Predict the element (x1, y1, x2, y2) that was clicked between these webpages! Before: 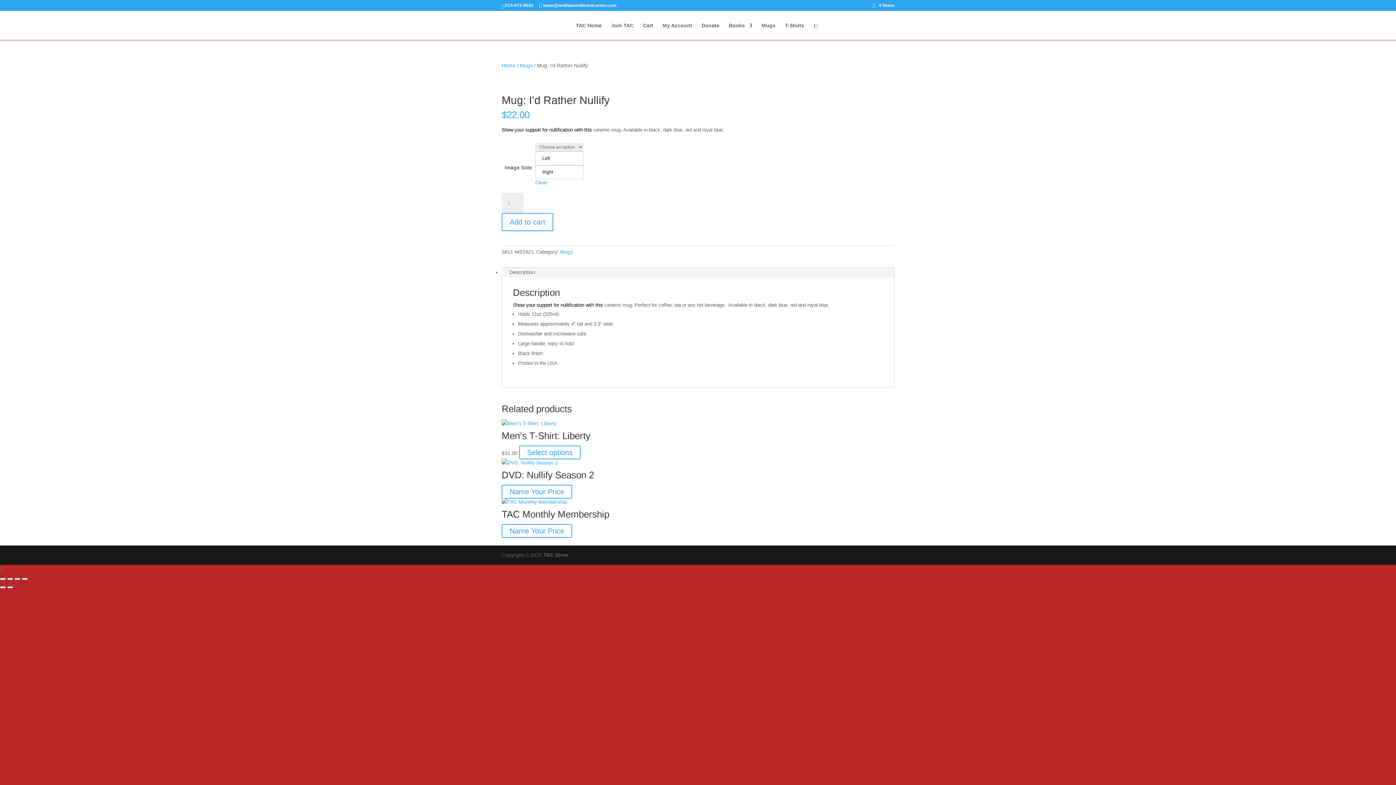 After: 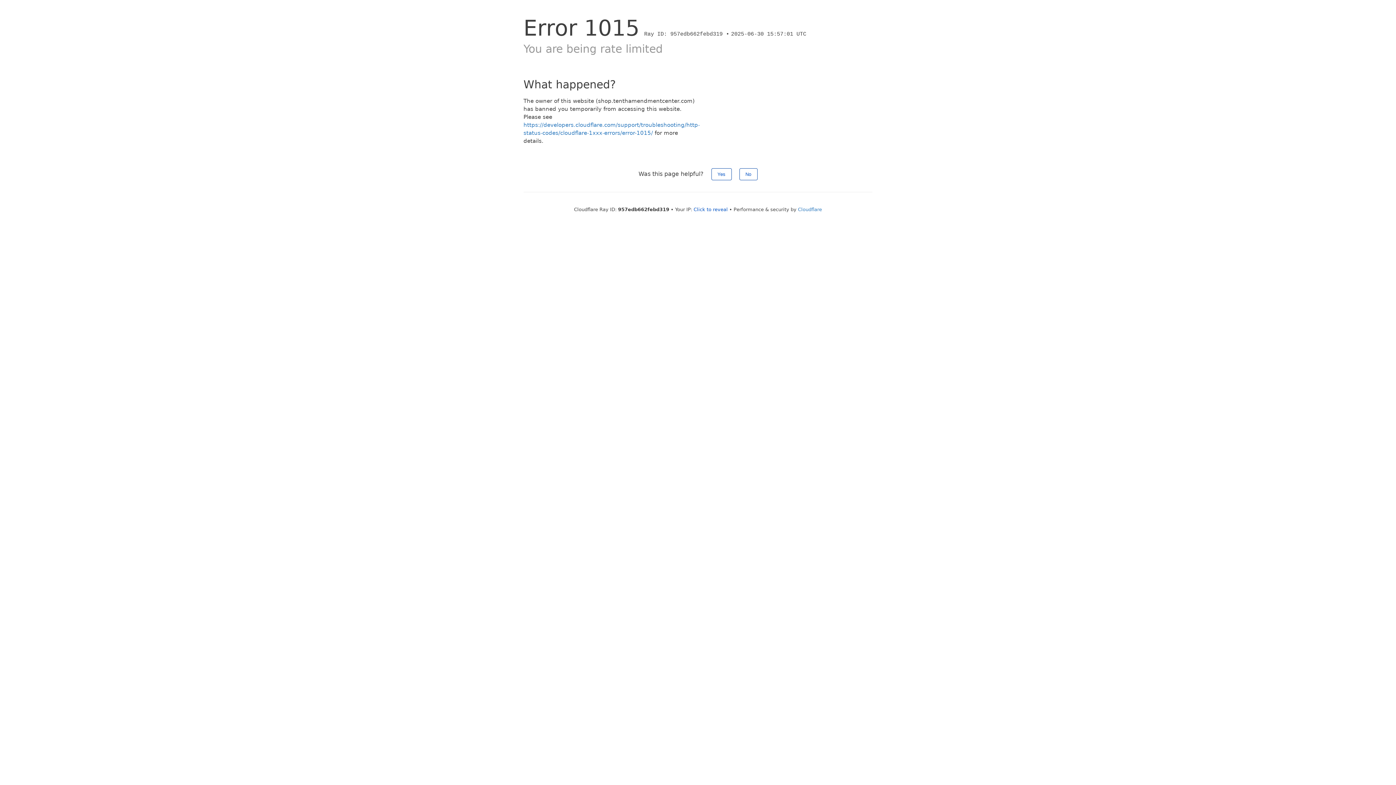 Action: label: Add to cart bbox: (501, 213, 553, 231)